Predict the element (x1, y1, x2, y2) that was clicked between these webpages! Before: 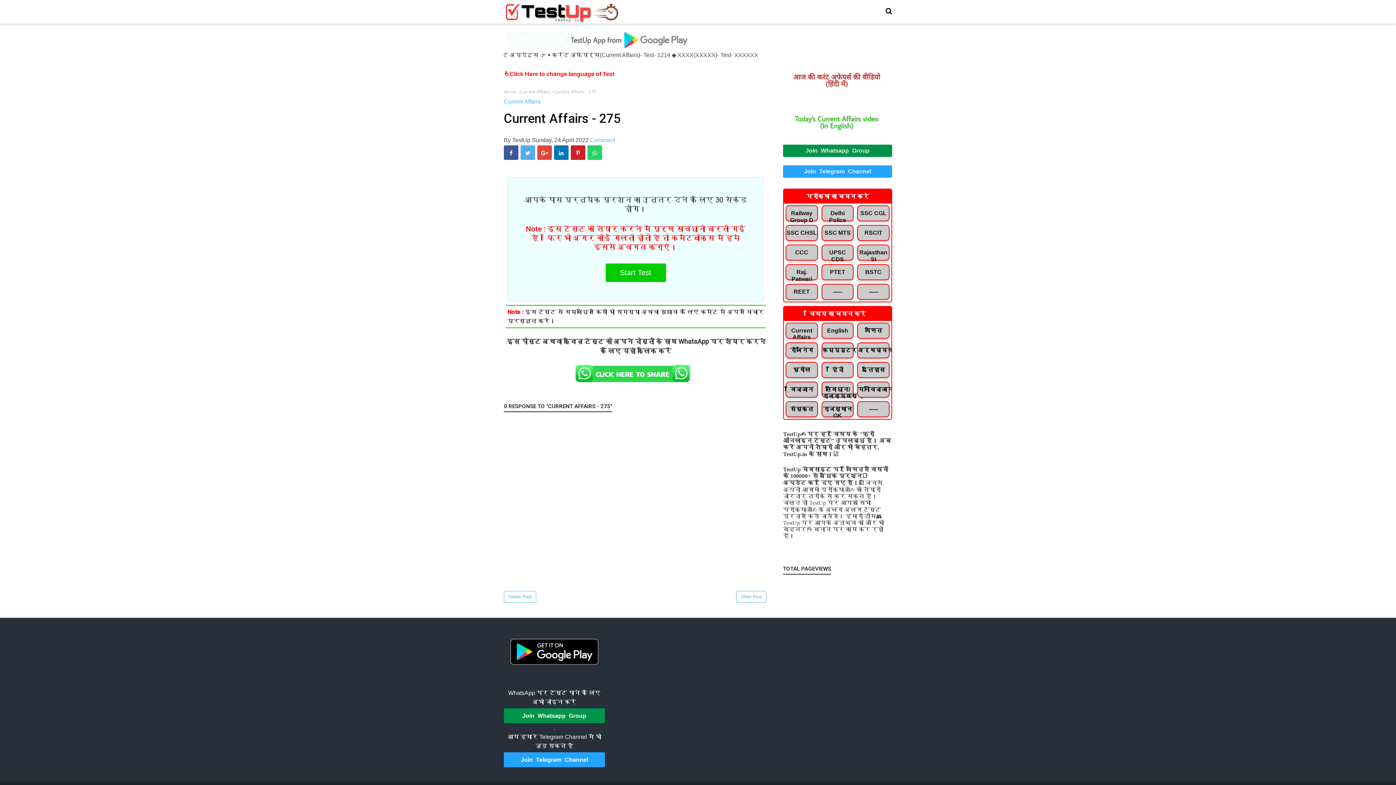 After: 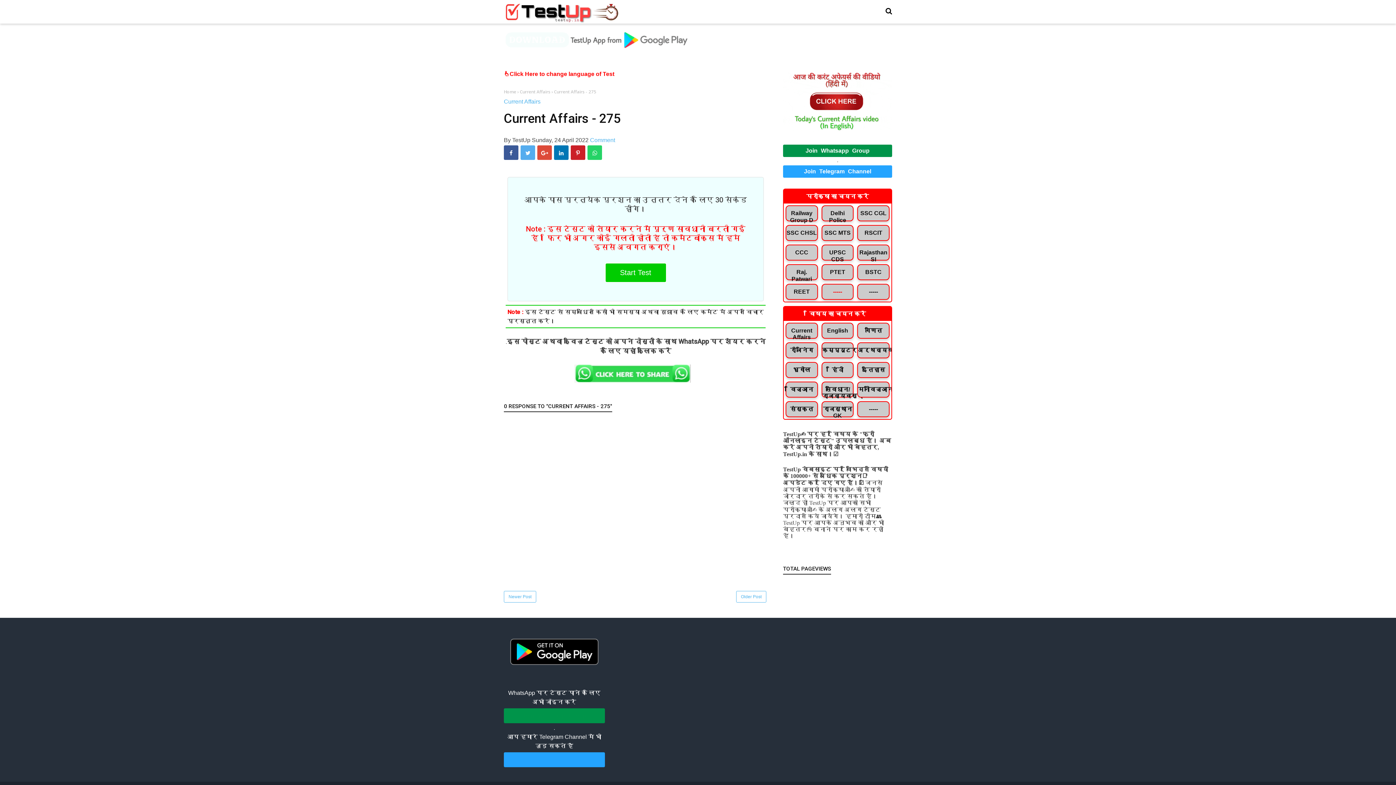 Action: label: ----- bbox: (819, 283, 855, 299)